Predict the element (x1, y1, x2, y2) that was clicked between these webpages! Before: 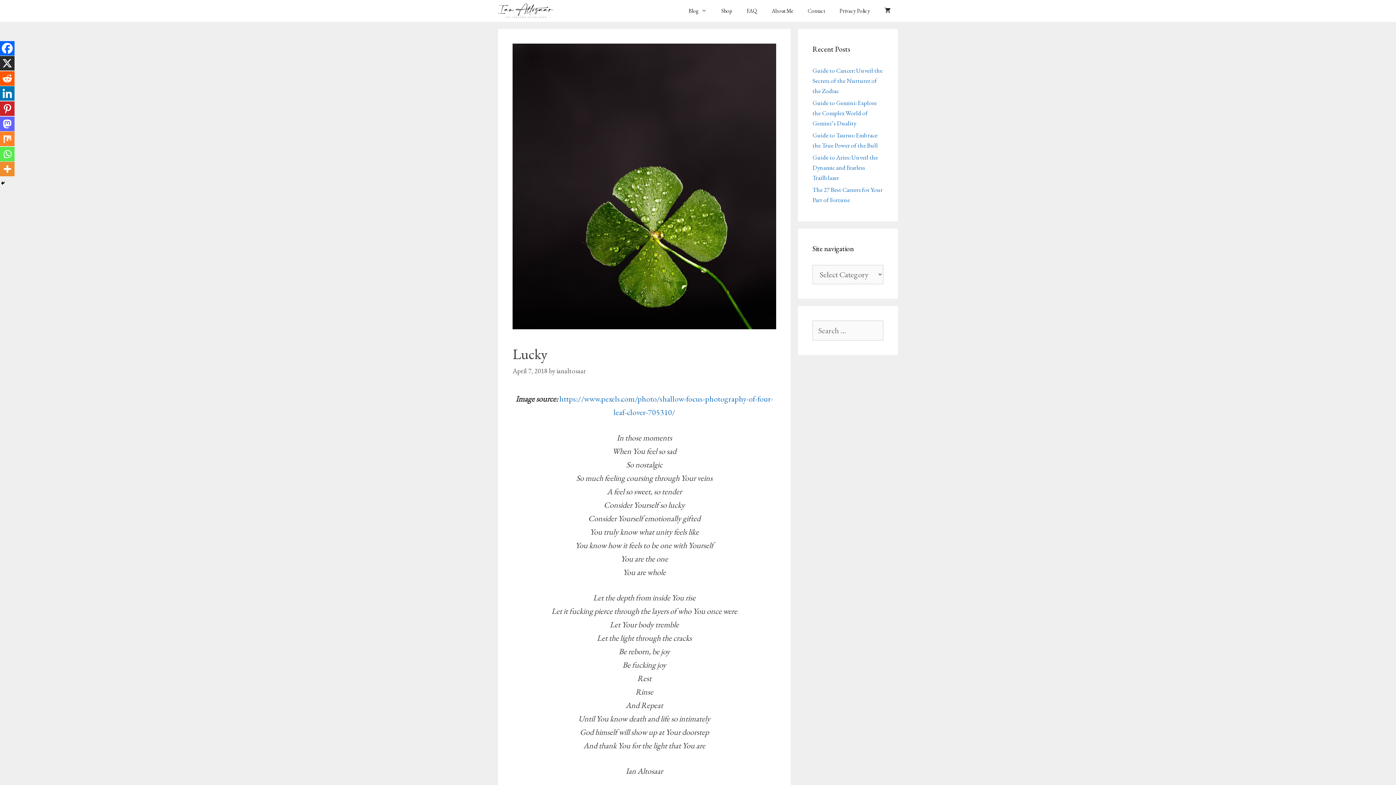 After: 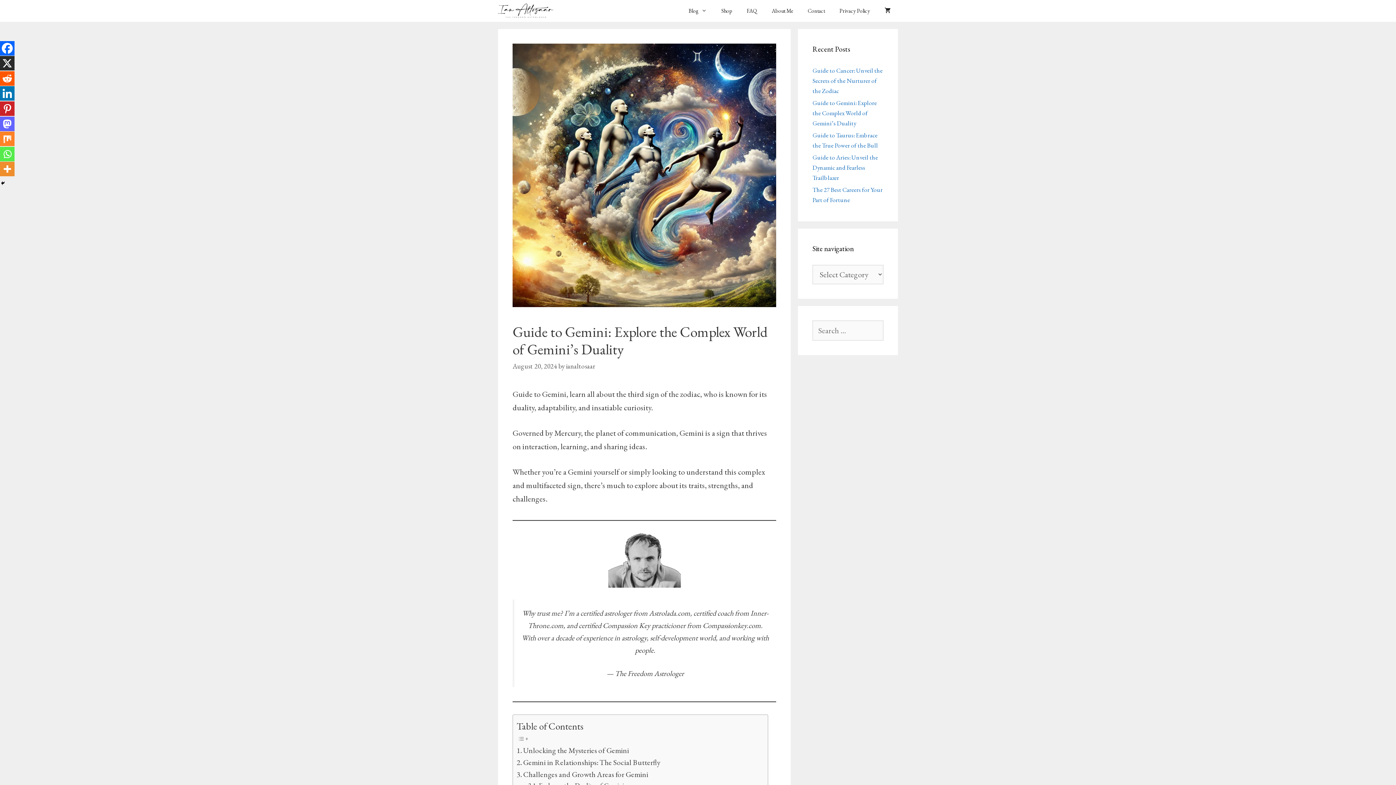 Action: bbox: (812, 98, 877, 127) label: Guide to Gemini: Explore the Complex World of Gemini’s Duality